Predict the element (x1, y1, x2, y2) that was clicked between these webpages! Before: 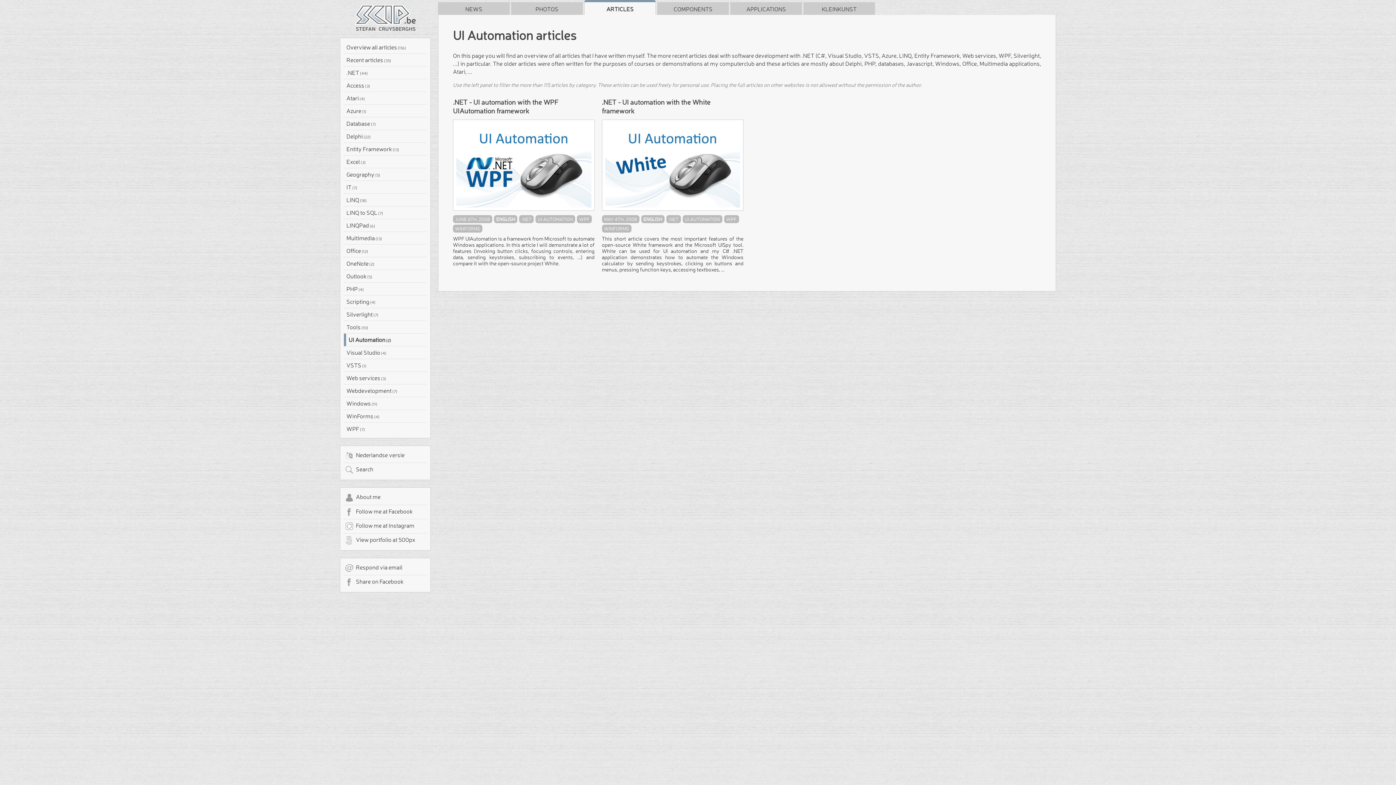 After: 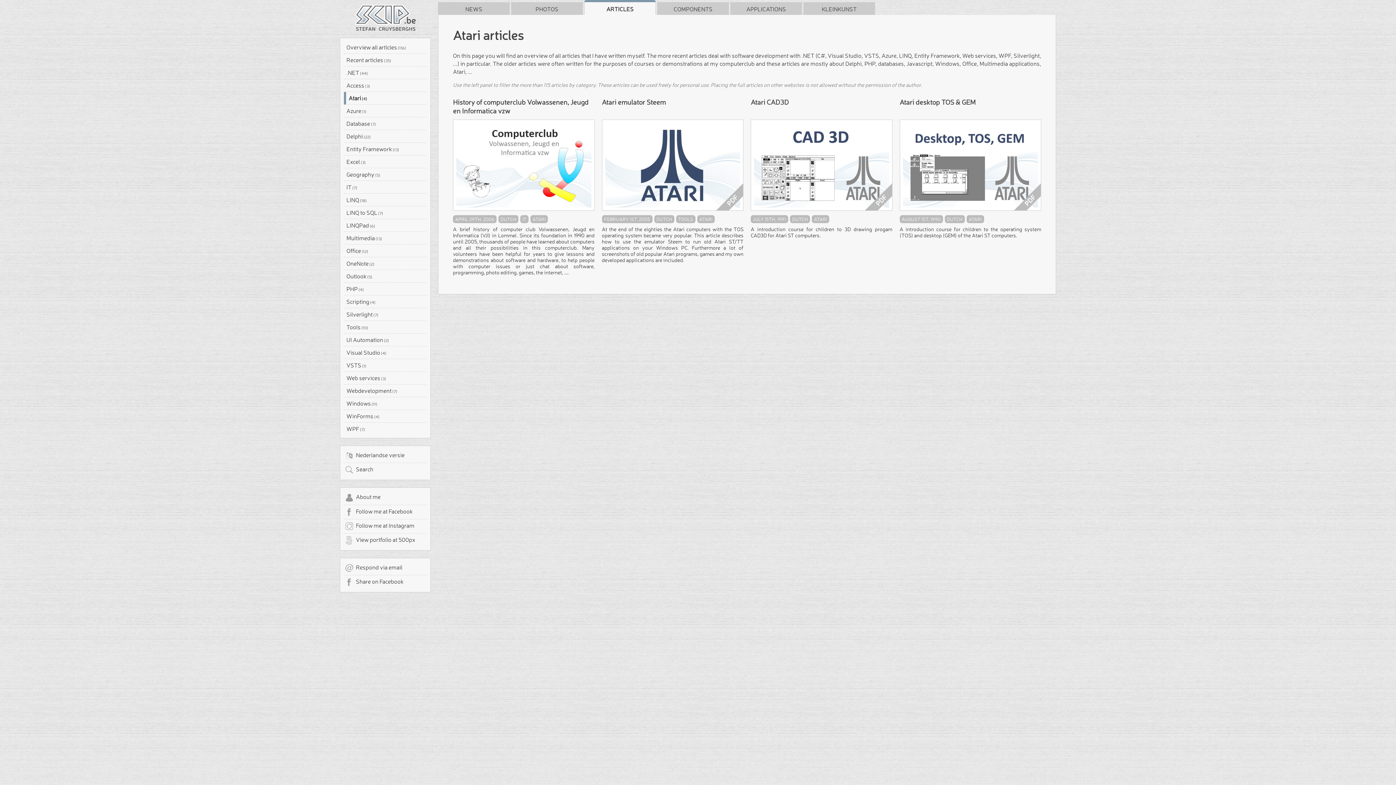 Action: label: Atari (4) bbox: (344, 92, 429, 103)